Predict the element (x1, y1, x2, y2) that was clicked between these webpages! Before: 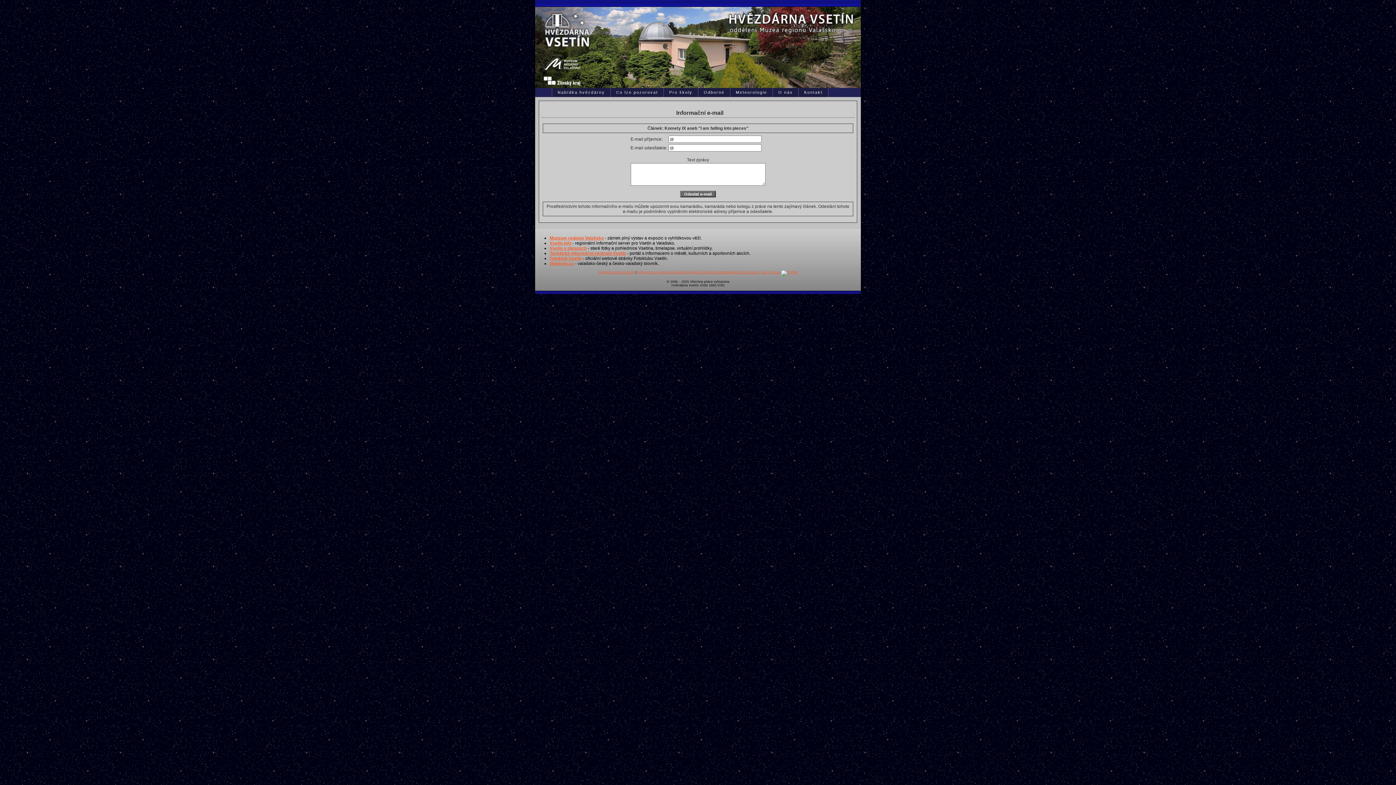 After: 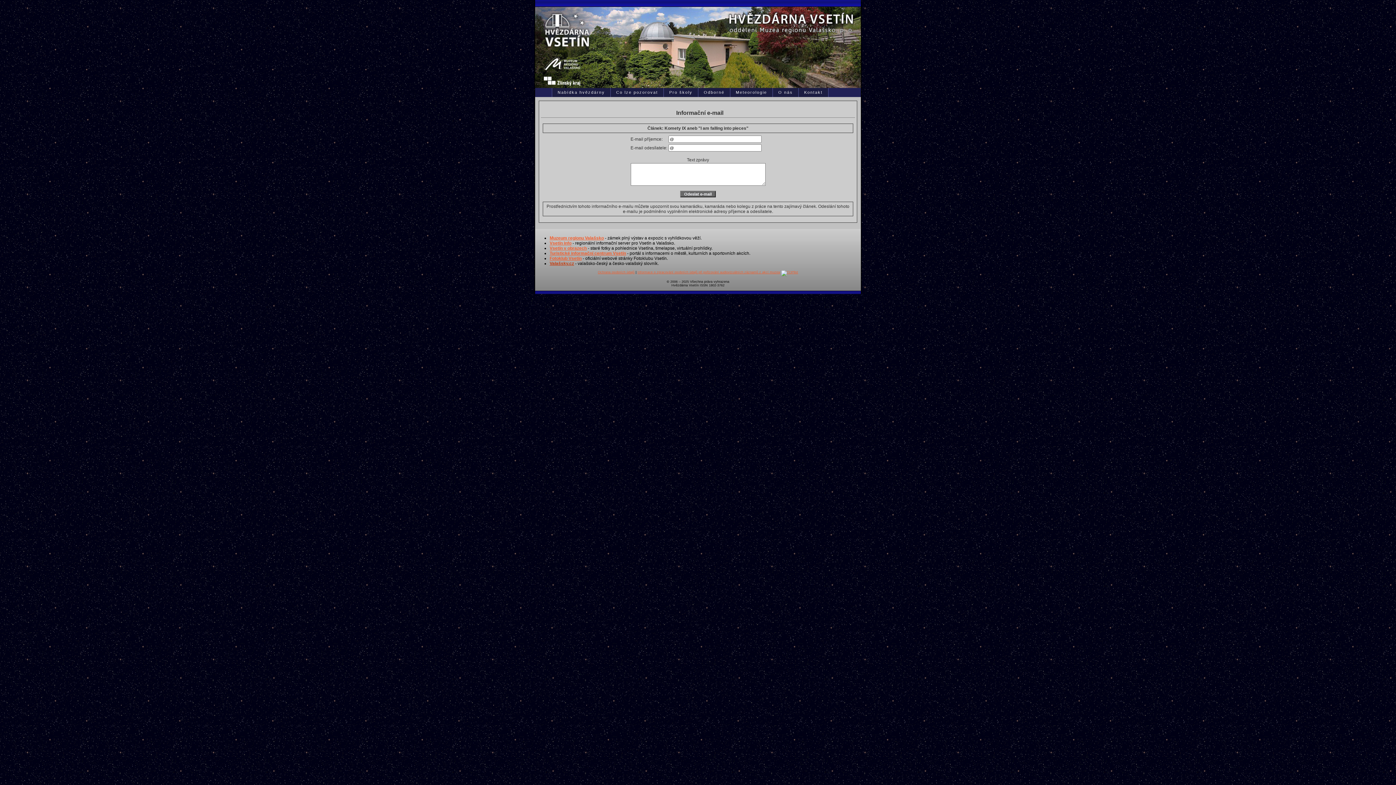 Action: label: Valašsky.cz bbox: (549, 261, 574, 266)